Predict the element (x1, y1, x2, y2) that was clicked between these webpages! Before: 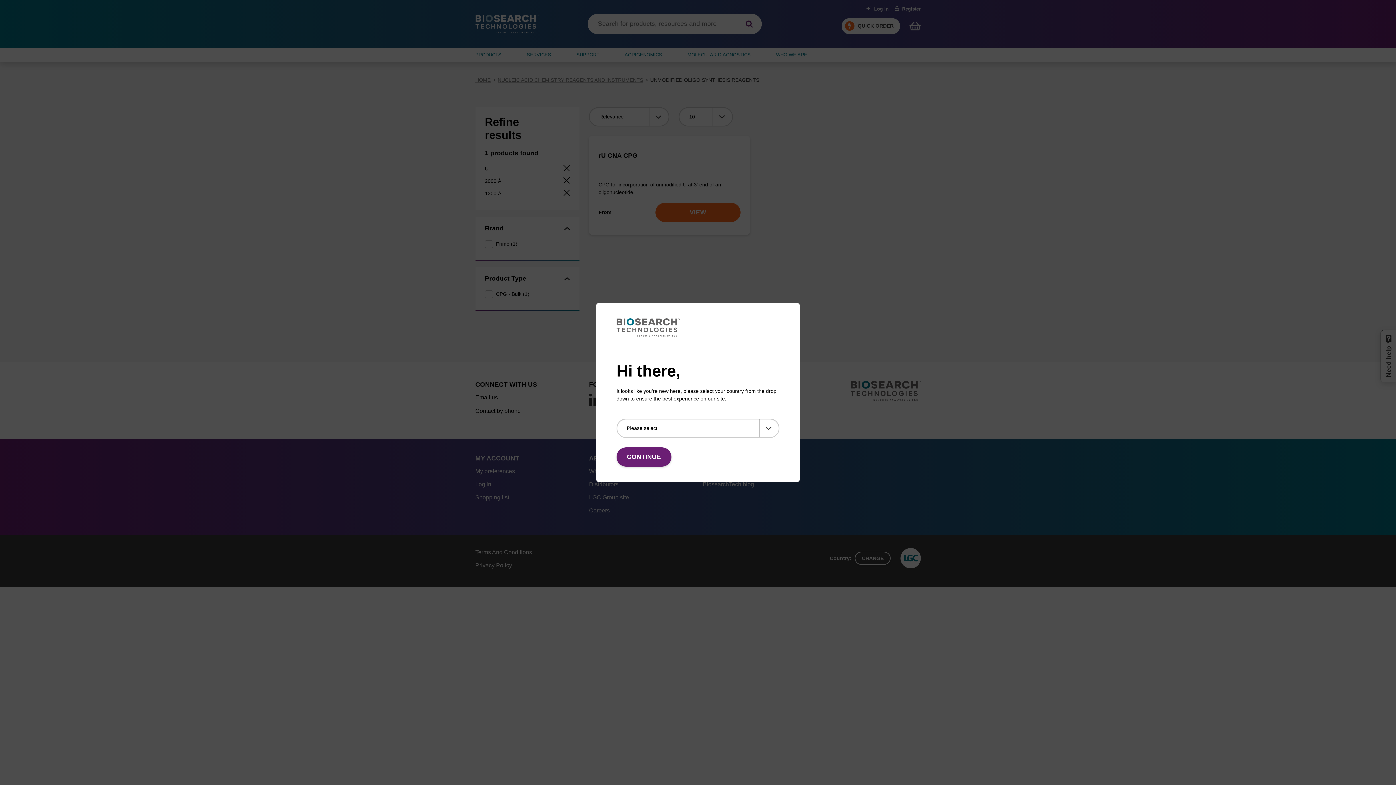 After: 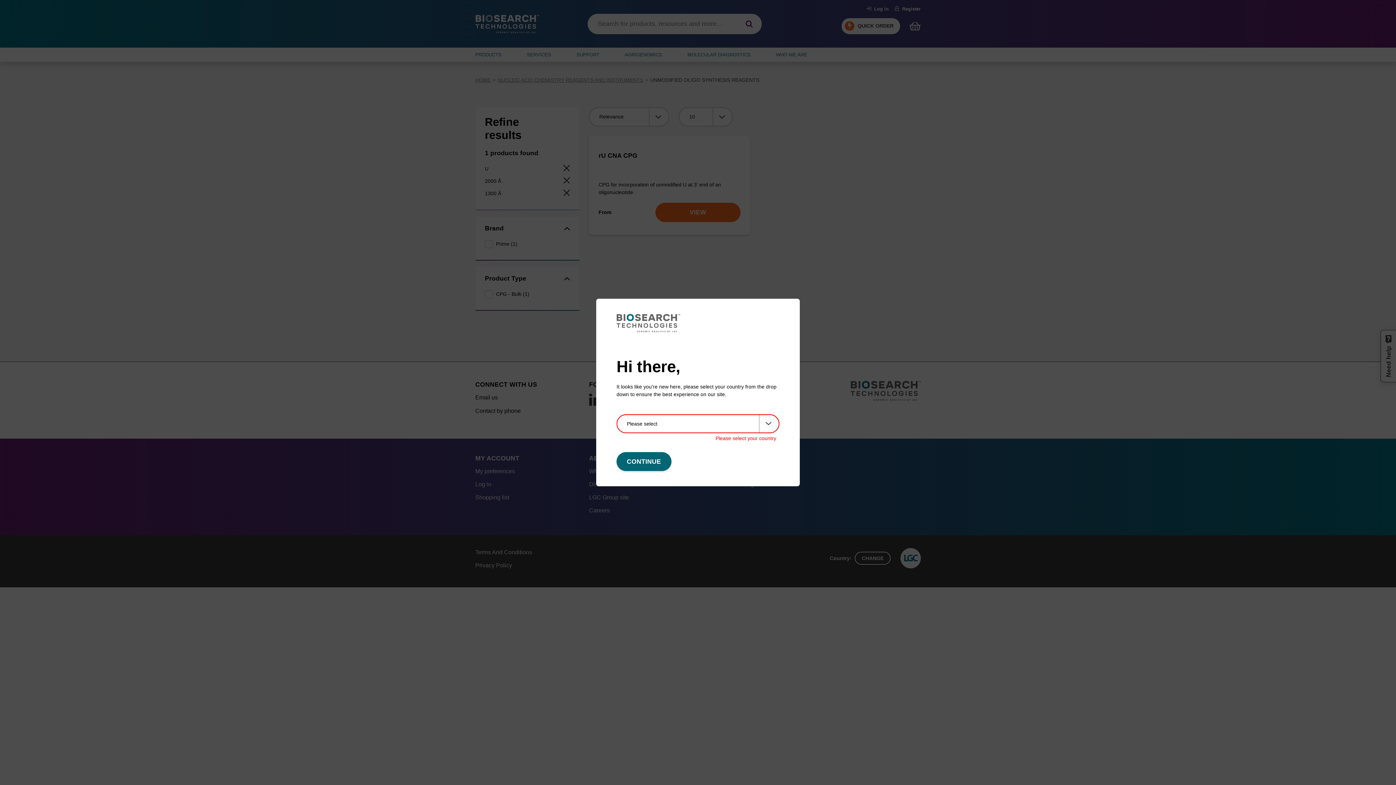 Action: label: CONTINUE bbox: (616, 447, 671, 466)